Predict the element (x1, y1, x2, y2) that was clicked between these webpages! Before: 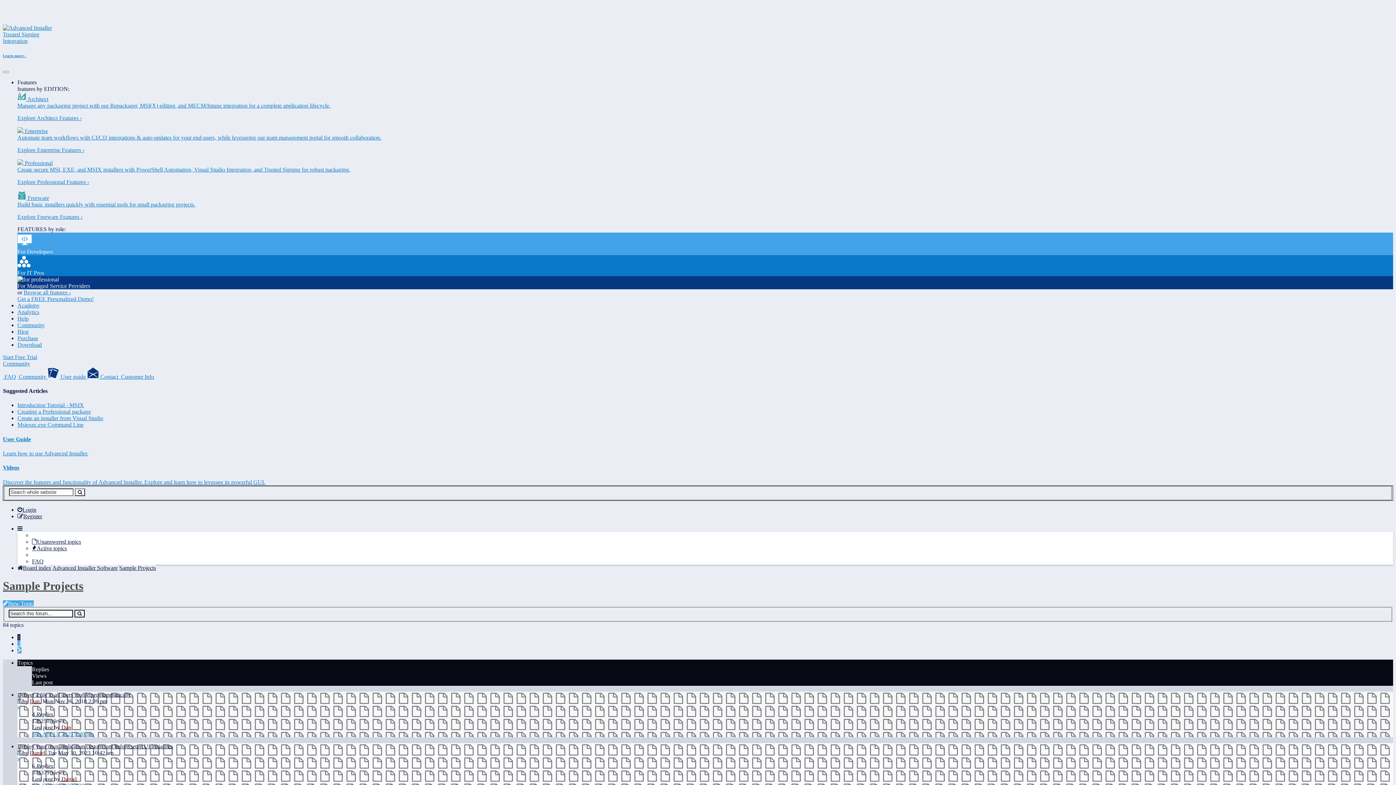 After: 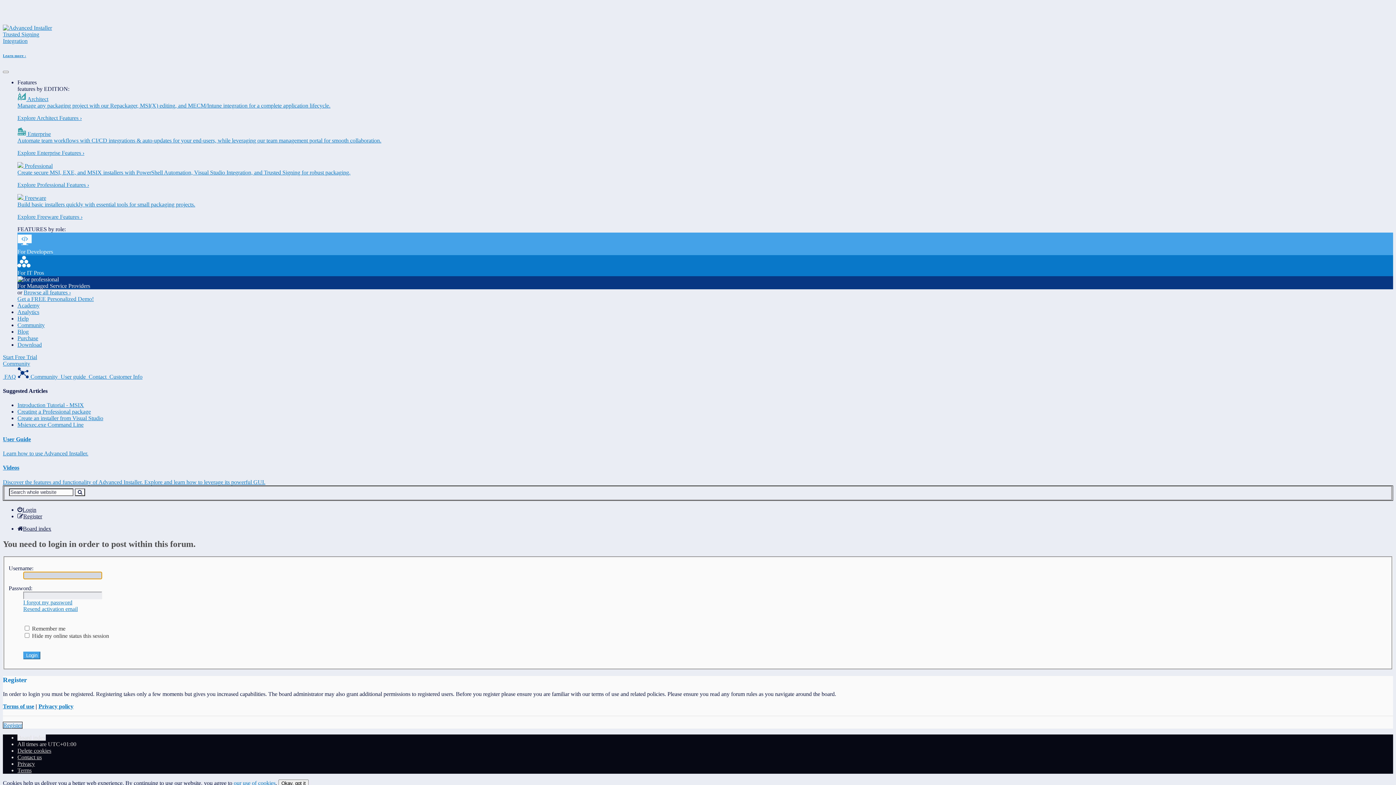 Action: label: New Topic bbox: (2, 600, 33, 606)